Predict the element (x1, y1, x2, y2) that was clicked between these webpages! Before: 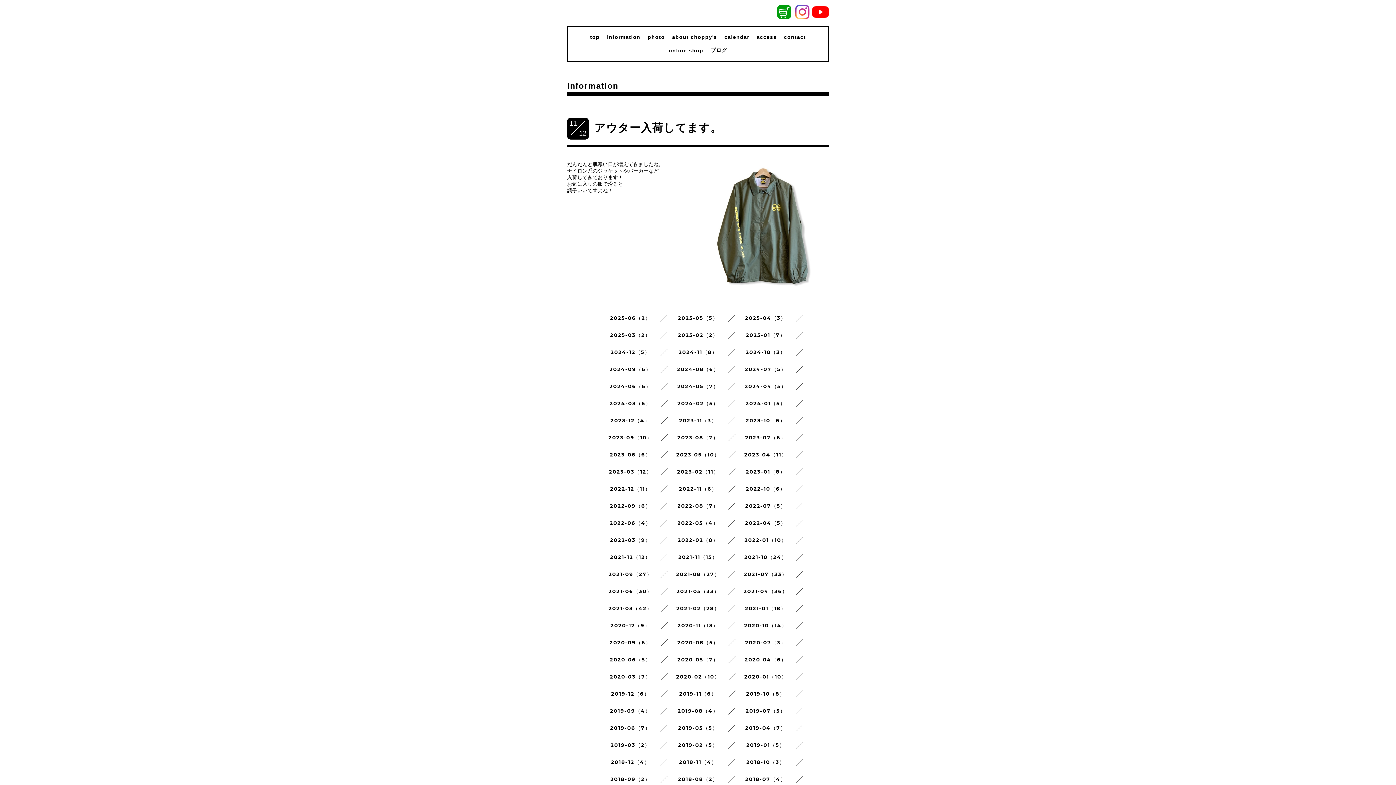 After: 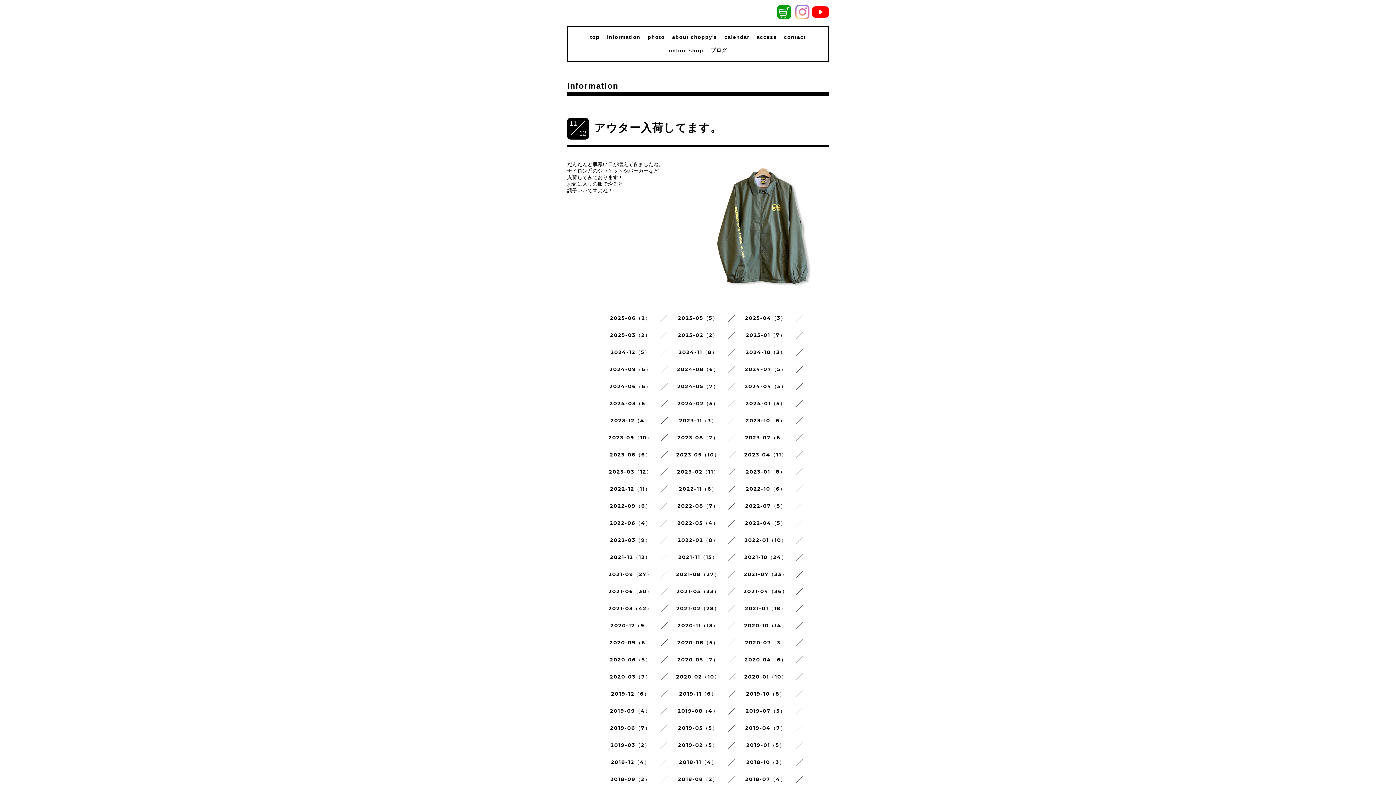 Action: bbox: (794, 15, 812, 21) label:  